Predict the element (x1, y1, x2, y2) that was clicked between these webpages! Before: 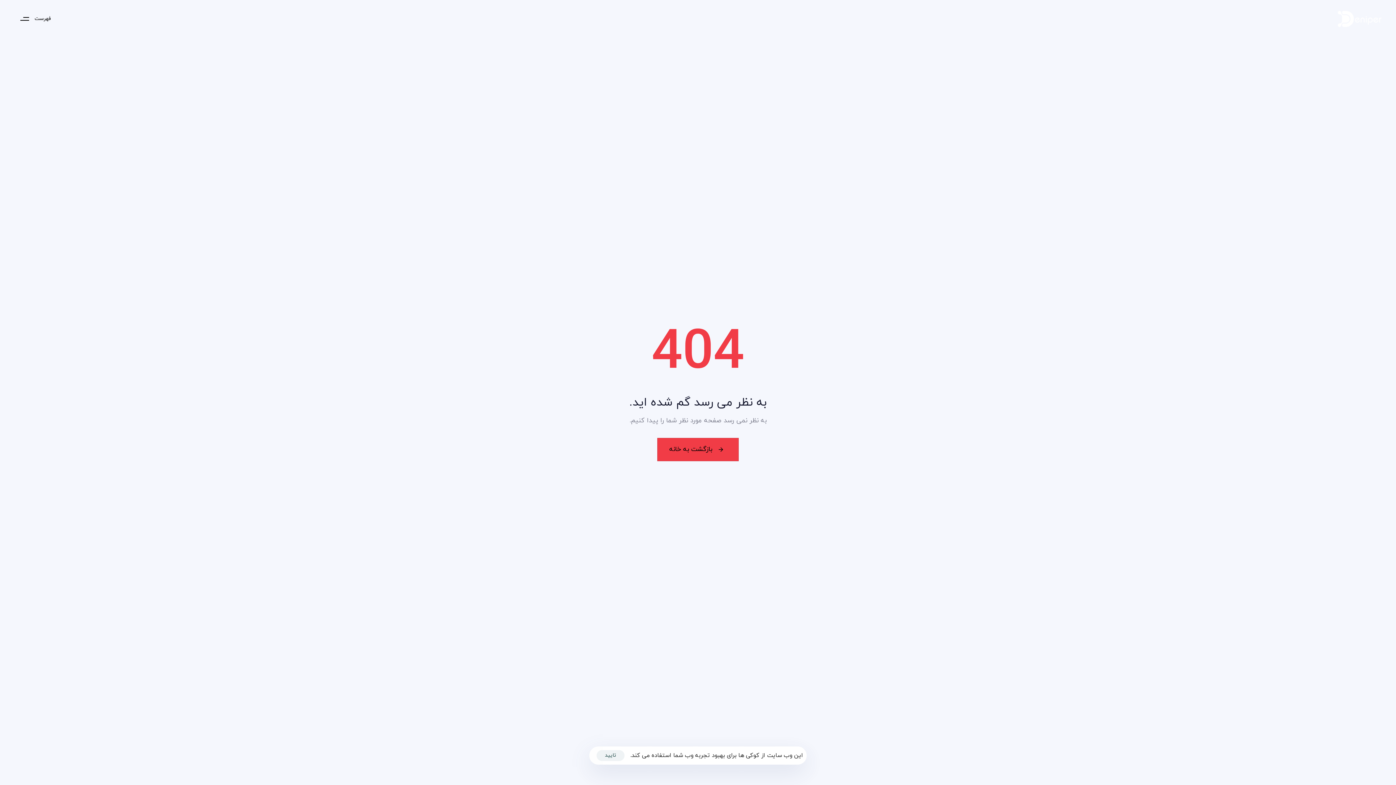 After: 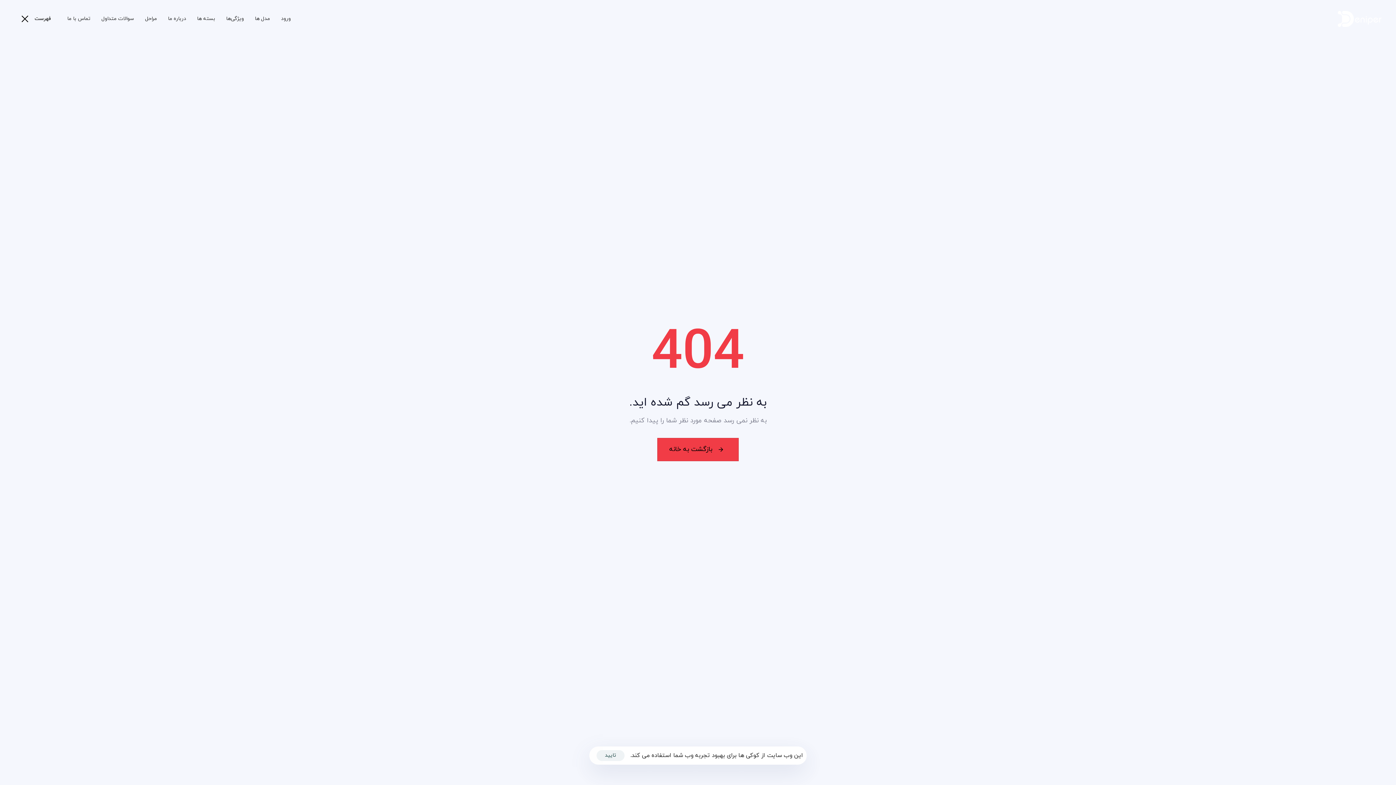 Action: label: فهرست bbox: (14, 8, 50, 28)